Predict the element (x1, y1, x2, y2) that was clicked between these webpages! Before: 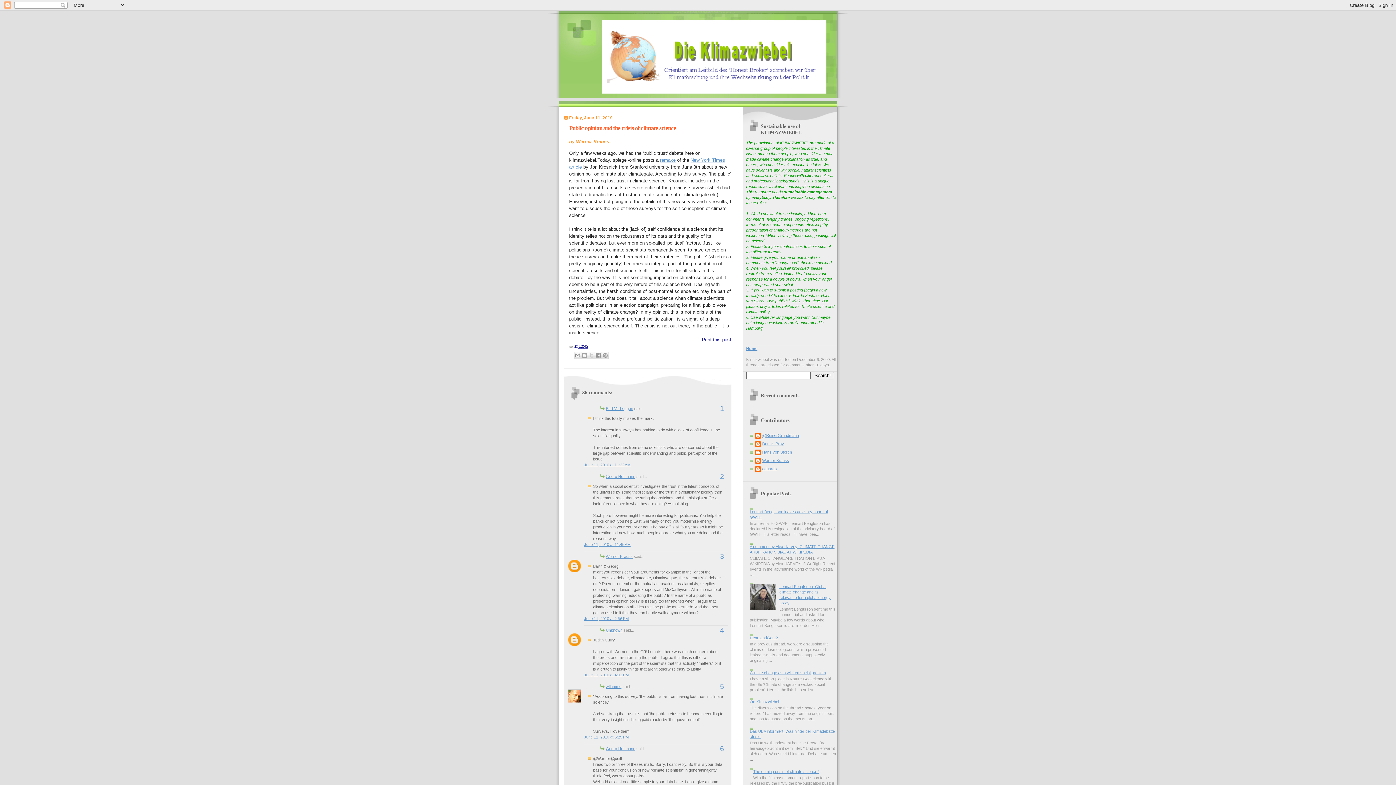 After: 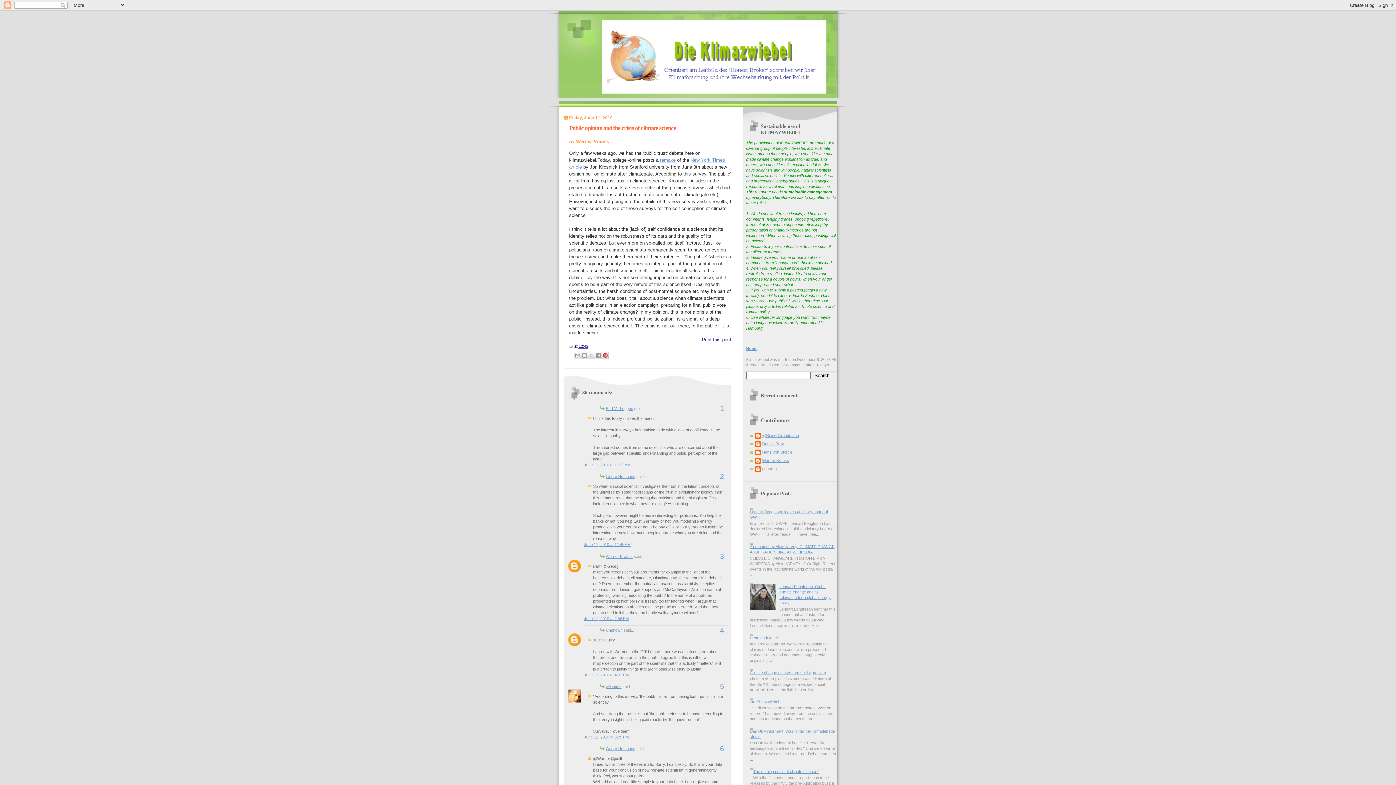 Action: bbox: (601, 352, 608, 359) label: Share to Pinterest